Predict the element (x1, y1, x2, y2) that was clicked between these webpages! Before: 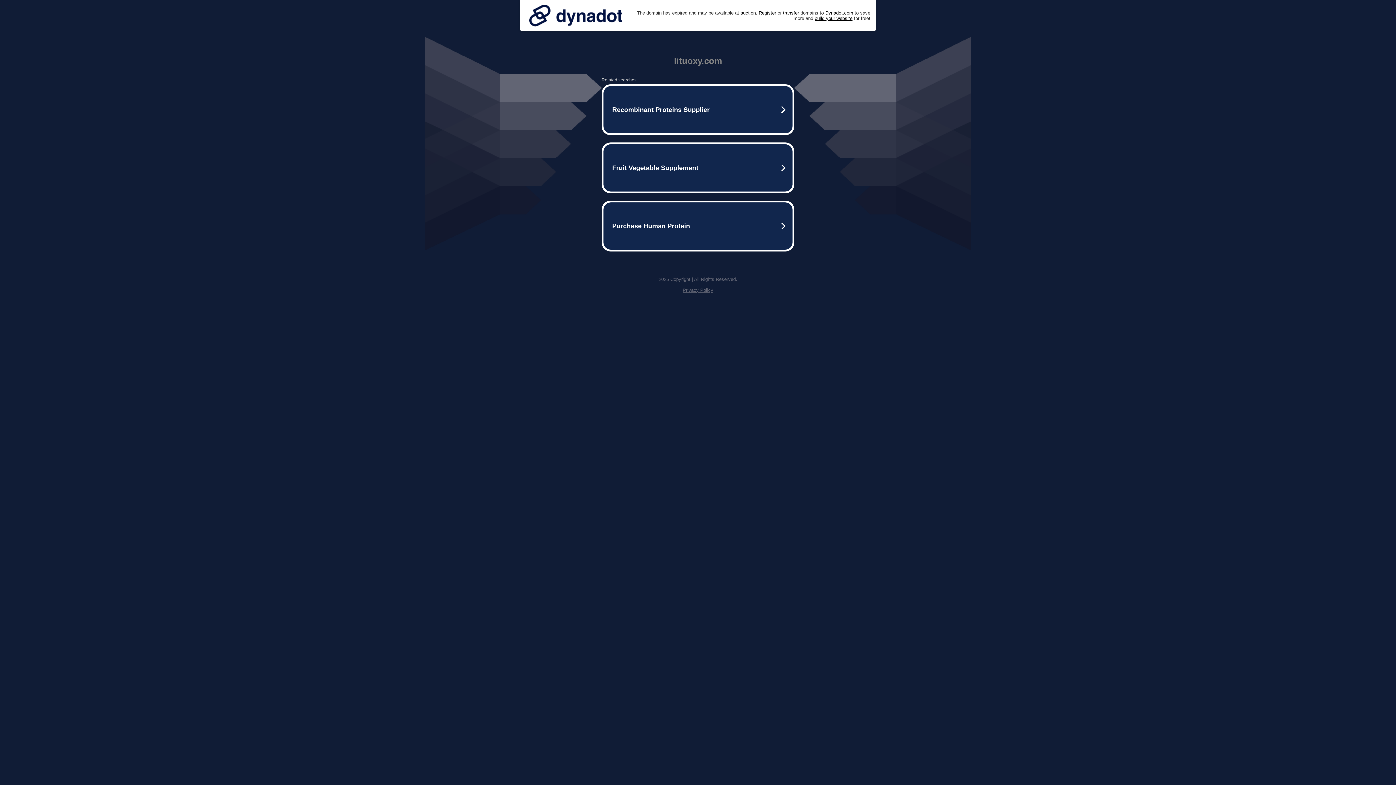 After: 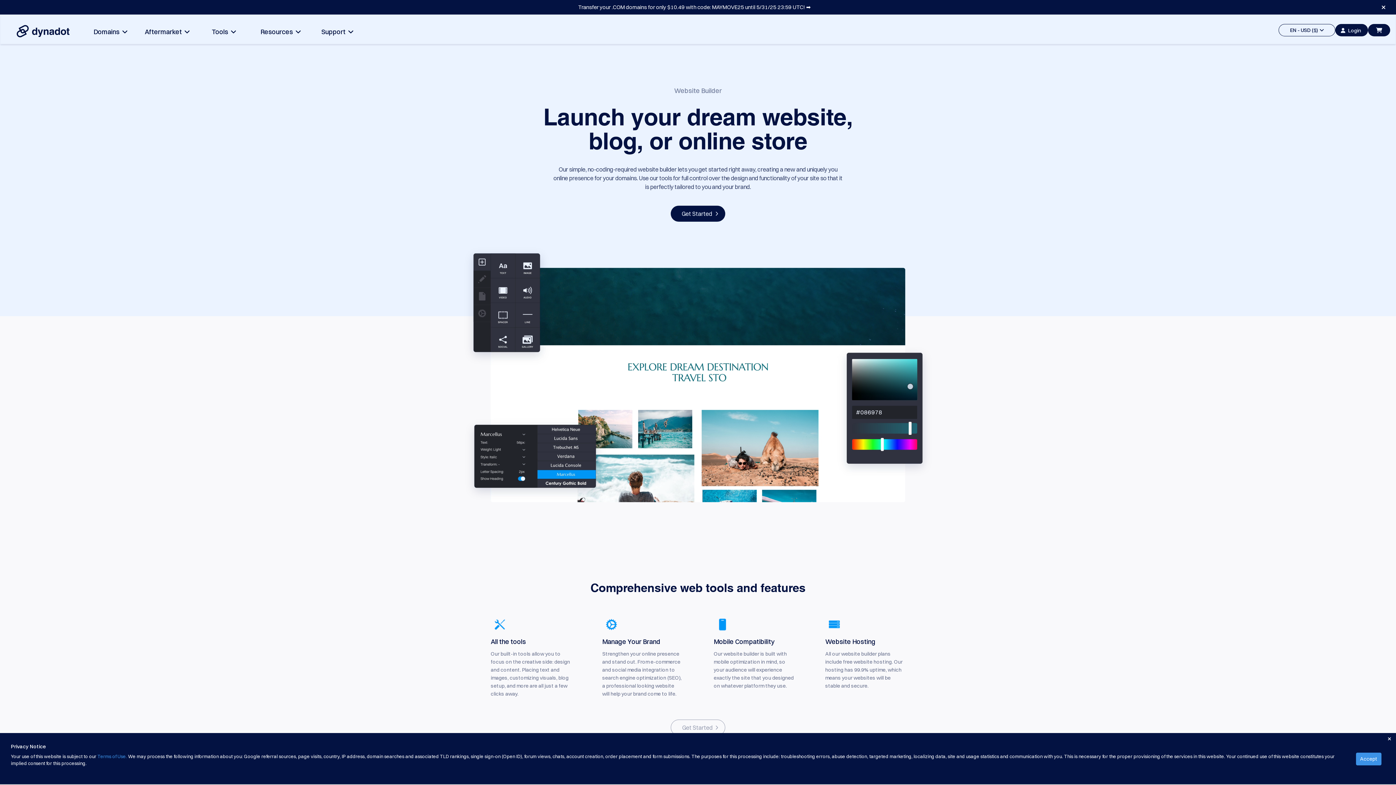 Action: bbox: (814, 15, 852, 20) label: build your website